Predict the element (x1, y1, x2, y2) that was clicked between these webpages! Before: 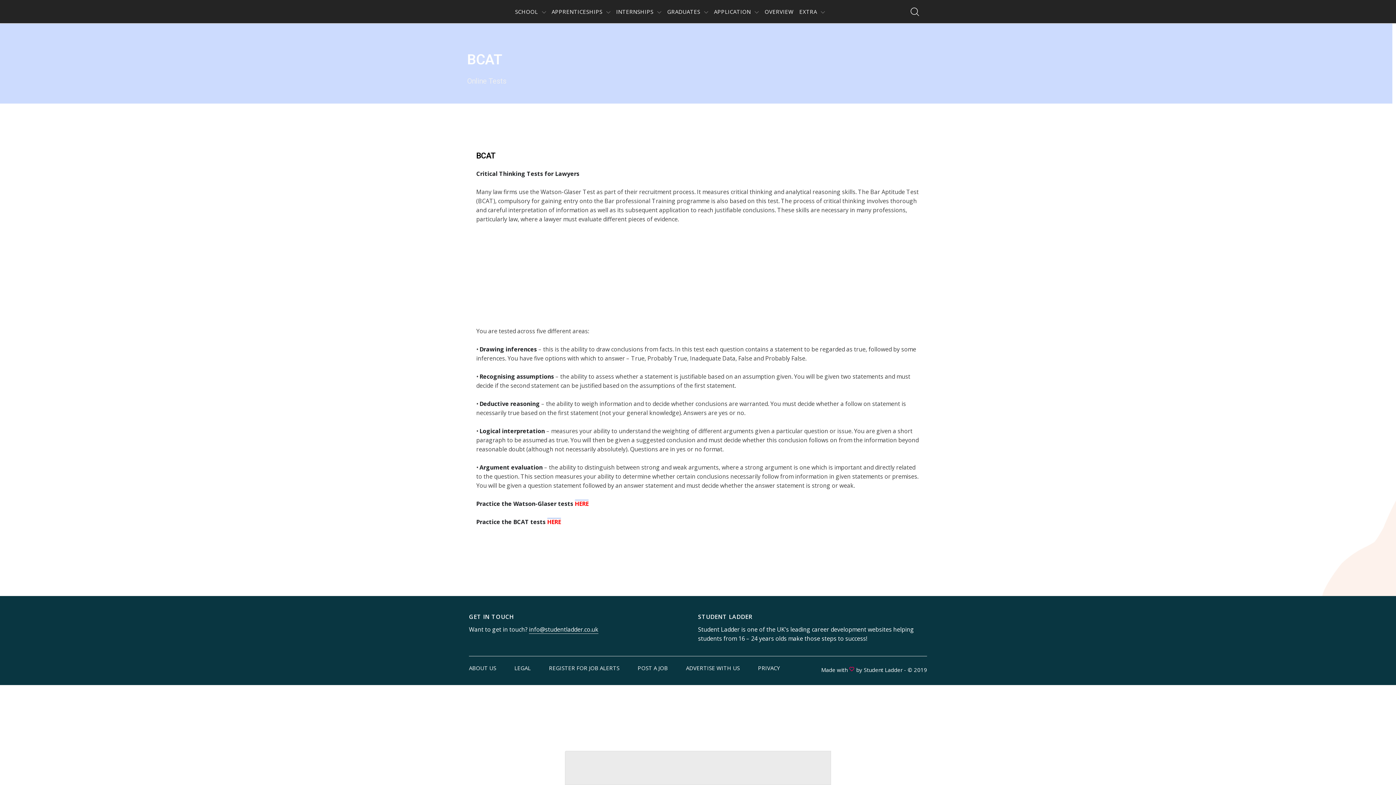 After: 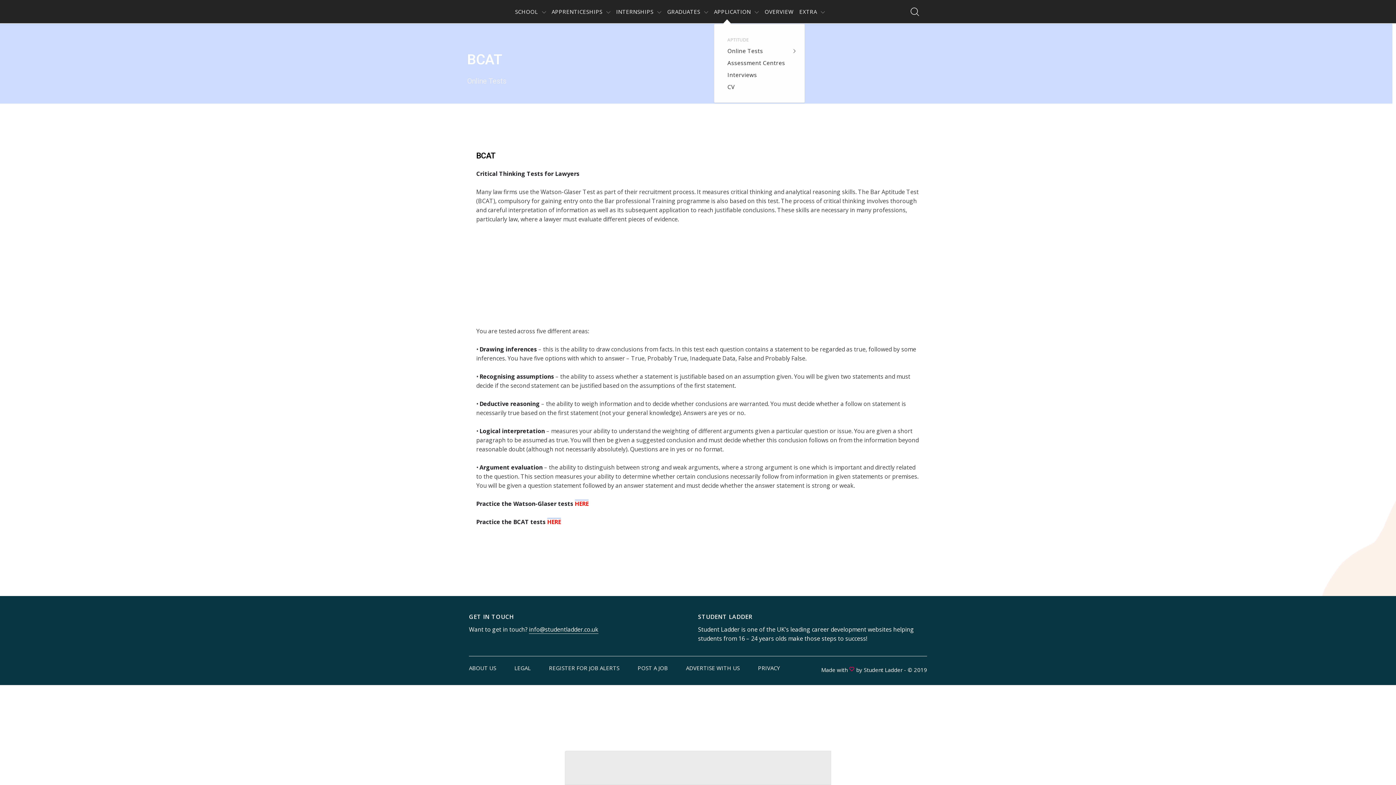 Action: label: APPLICATION bbox: (714, 7, 759, 16)